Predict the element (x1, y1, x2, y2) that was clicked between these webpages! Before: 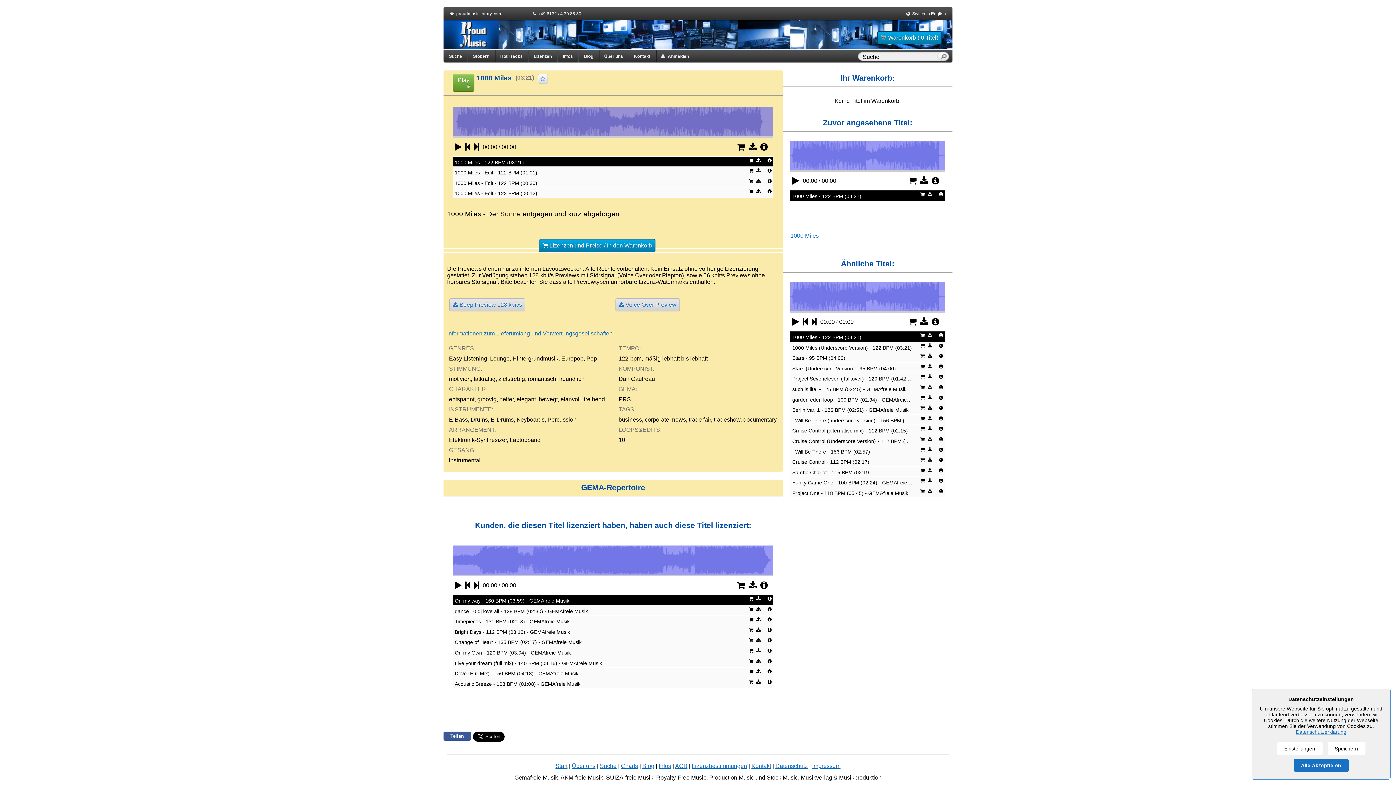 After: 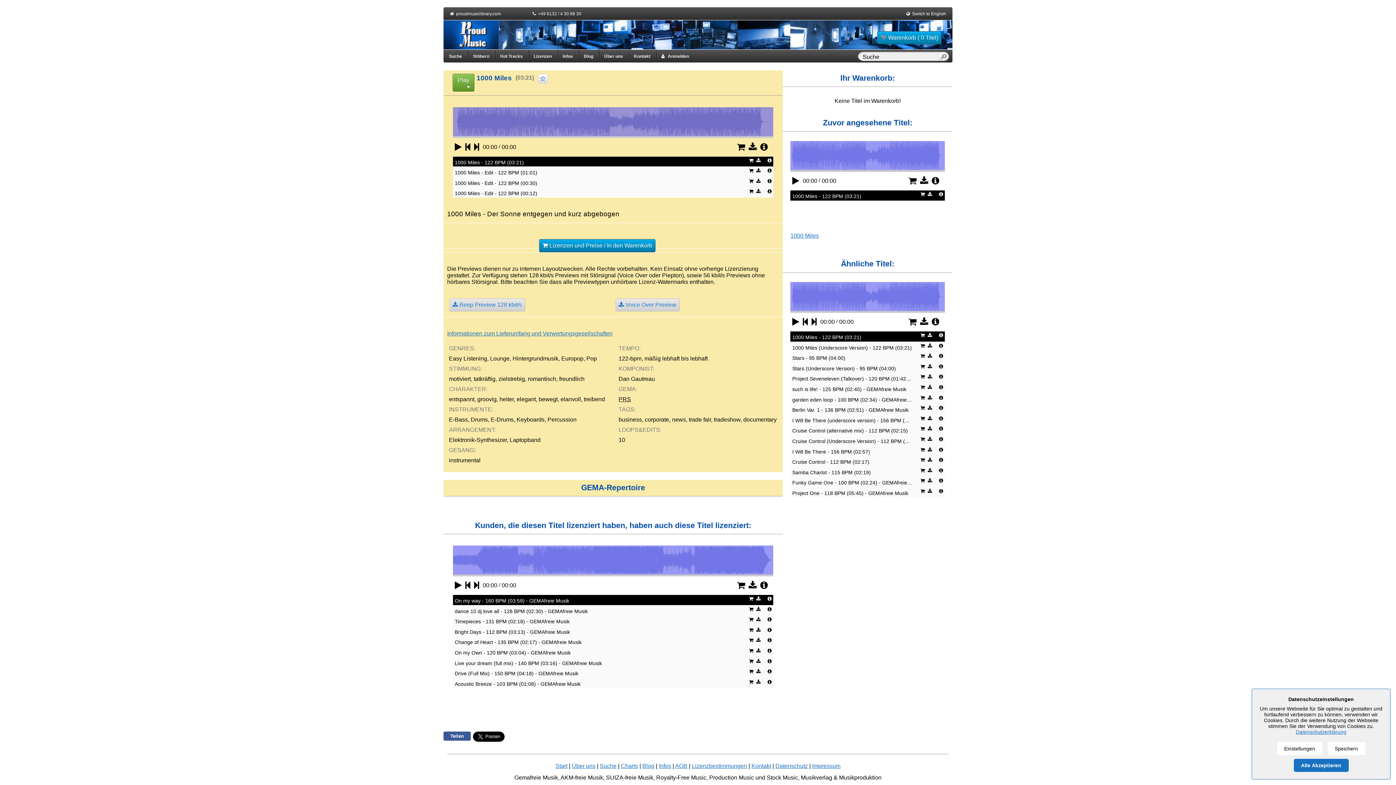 Action: label: PRS bbox: (618, 396, 631, 402)